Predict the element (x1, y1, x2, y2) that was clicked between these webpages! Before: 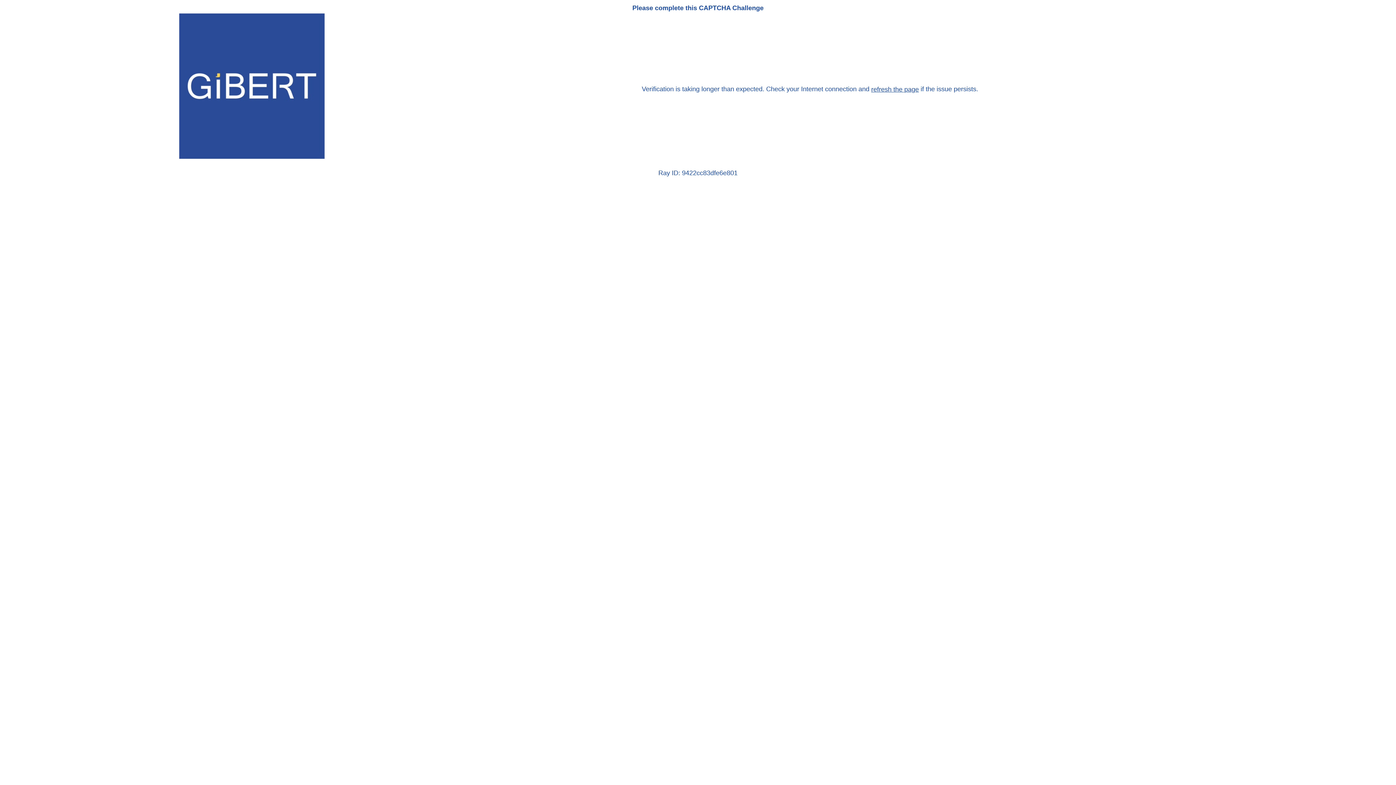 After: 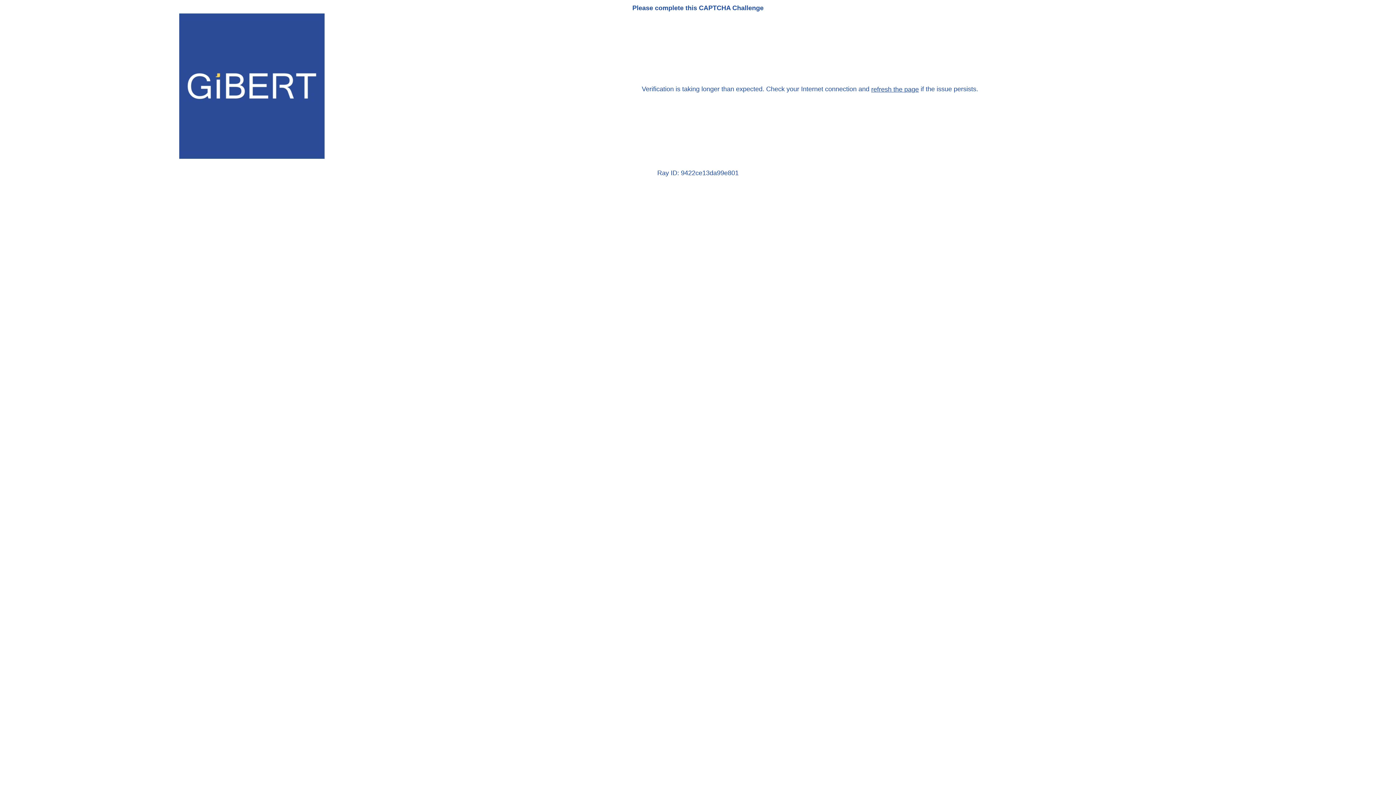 Action: bbox: (871, 85, 919, 93) label: refresh the page